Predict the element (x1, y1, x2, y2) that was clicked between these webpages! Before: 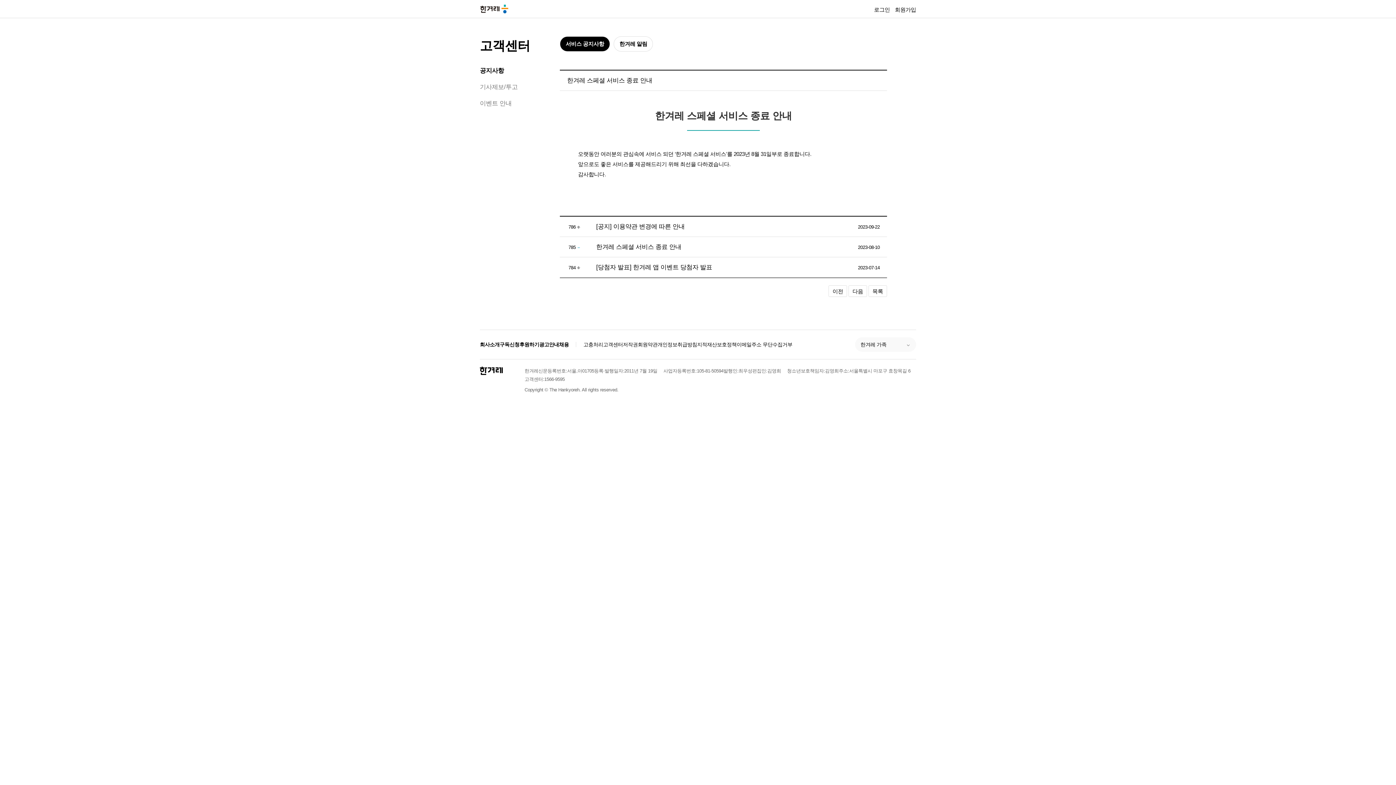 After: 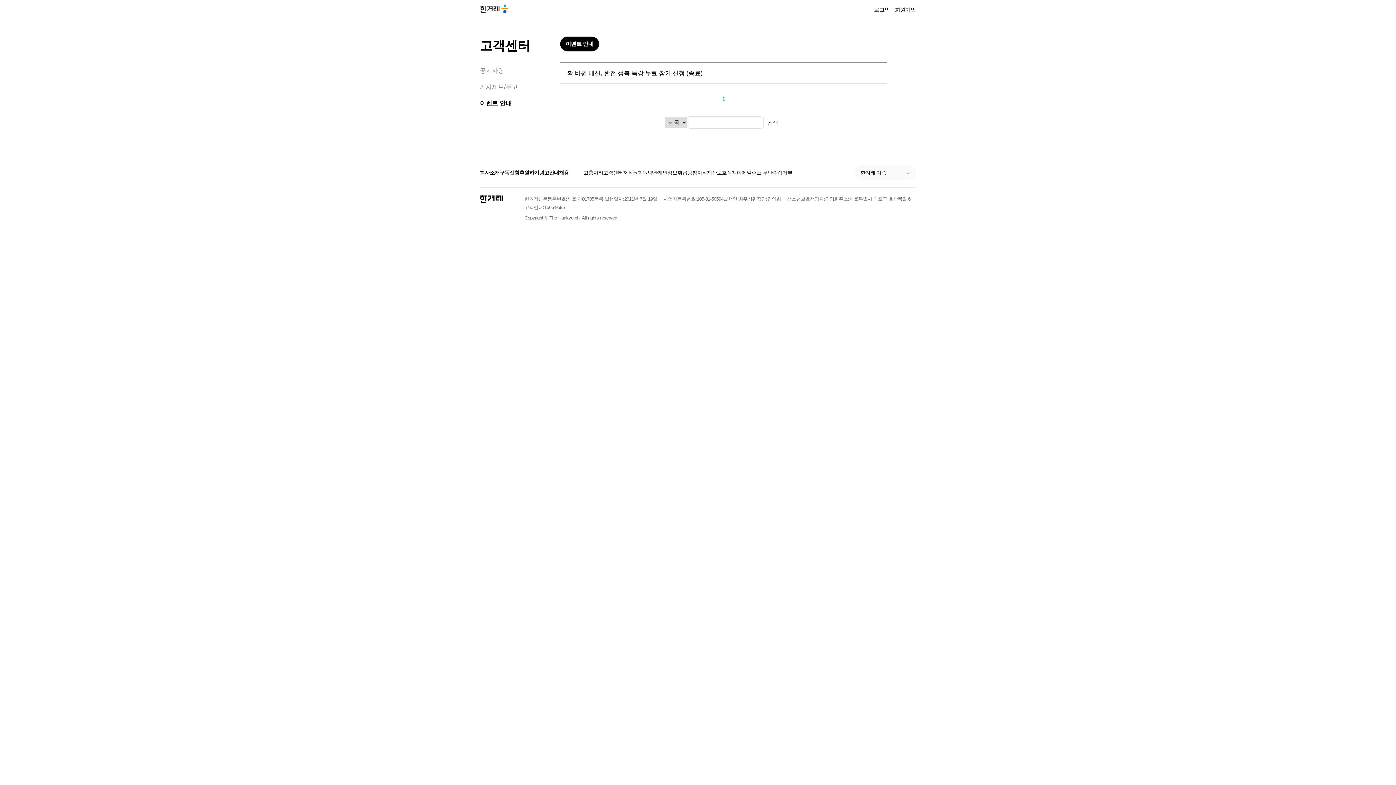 Action: label: 이벤트 안내 bbox: (480, 100, 511, 106)